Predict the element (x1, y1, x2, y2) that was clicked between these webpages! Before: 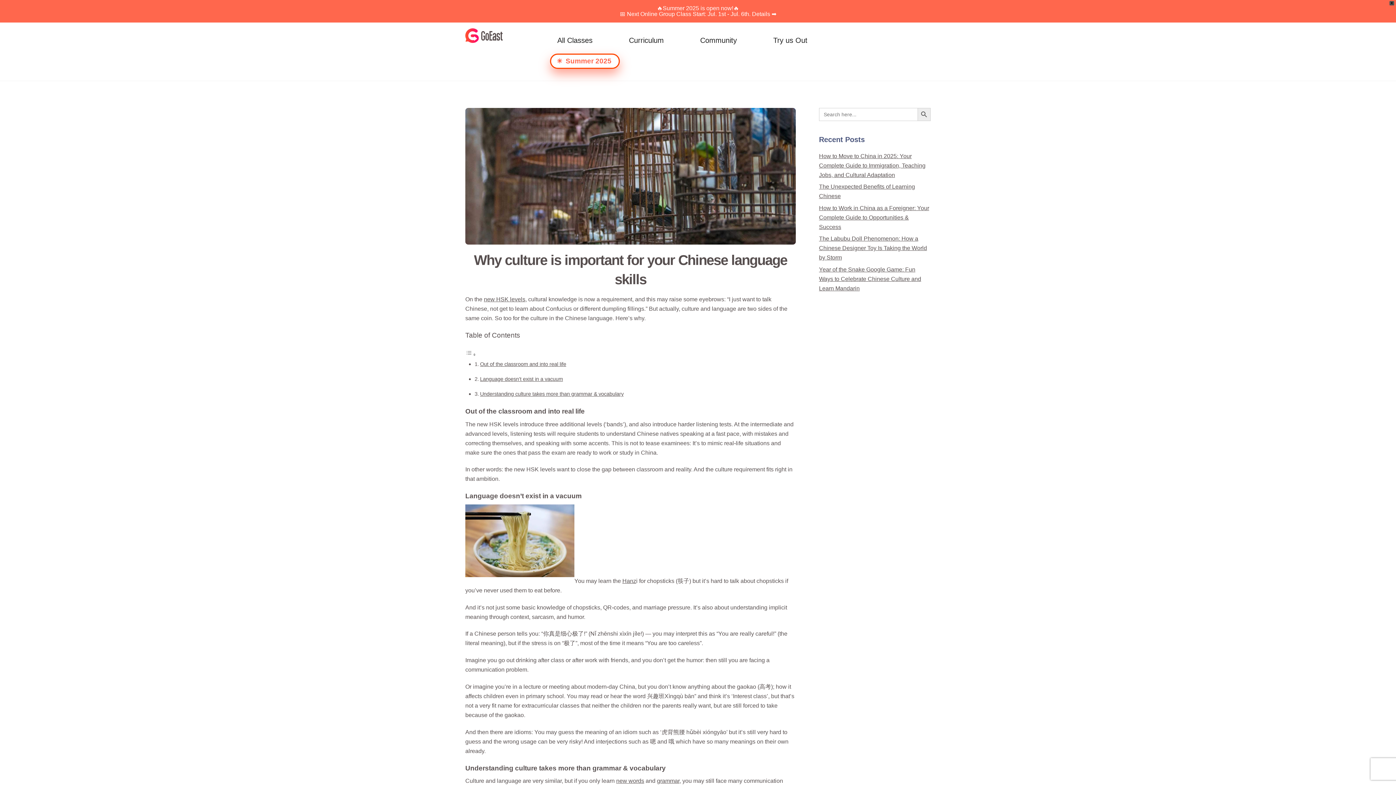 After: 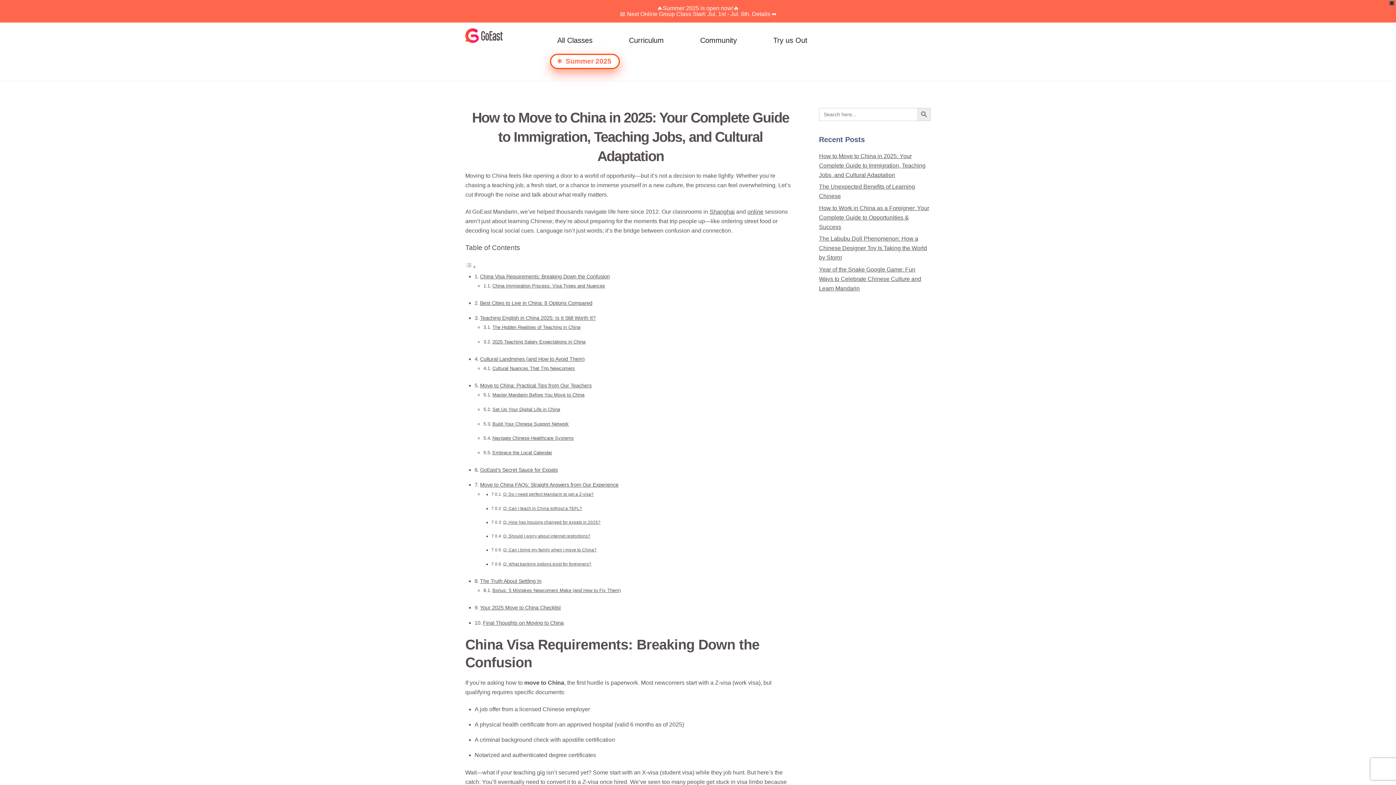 Action: label: How to Move to China in 2025: Your Complete Guide to Immigration, Teaching Jobs, and Cultural Adaptation bbox: (819, 153, 925, 178)